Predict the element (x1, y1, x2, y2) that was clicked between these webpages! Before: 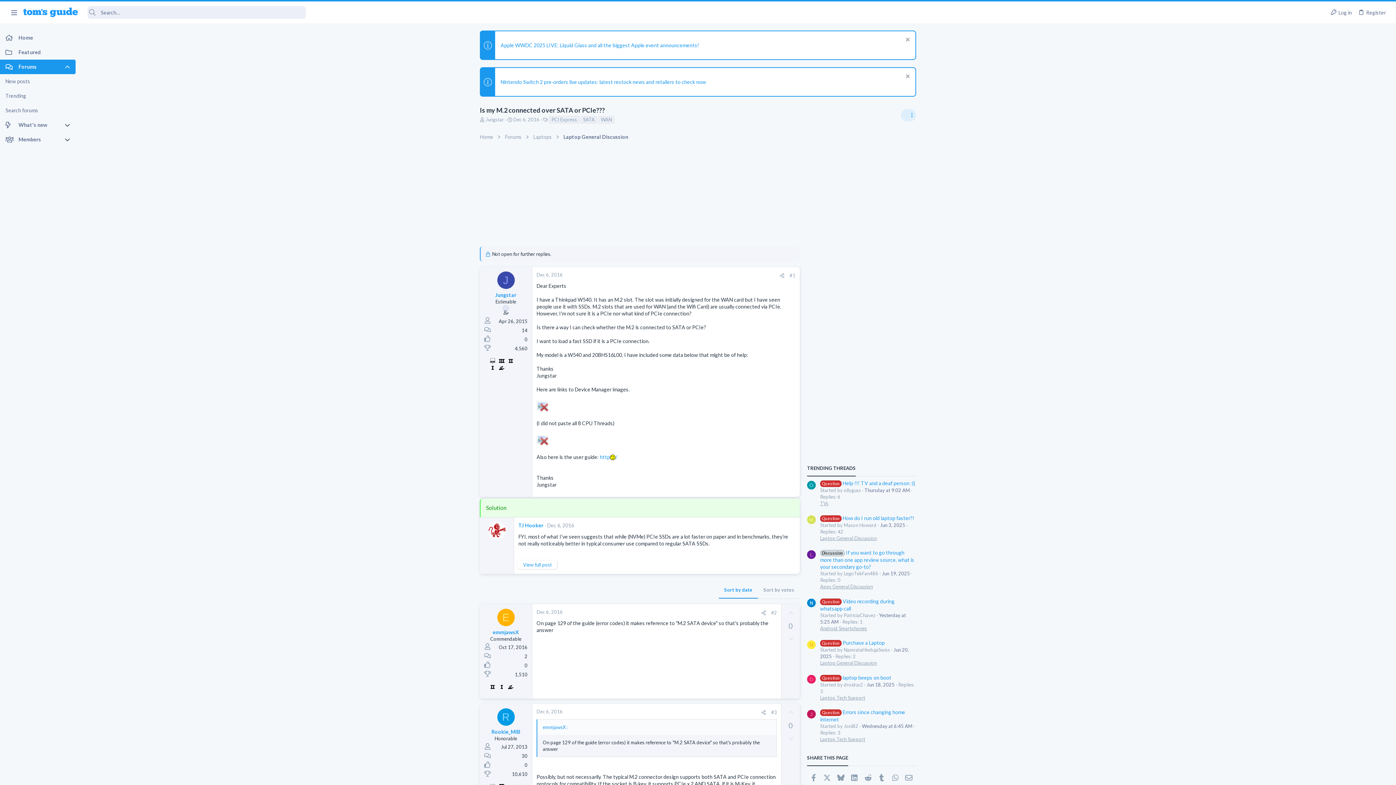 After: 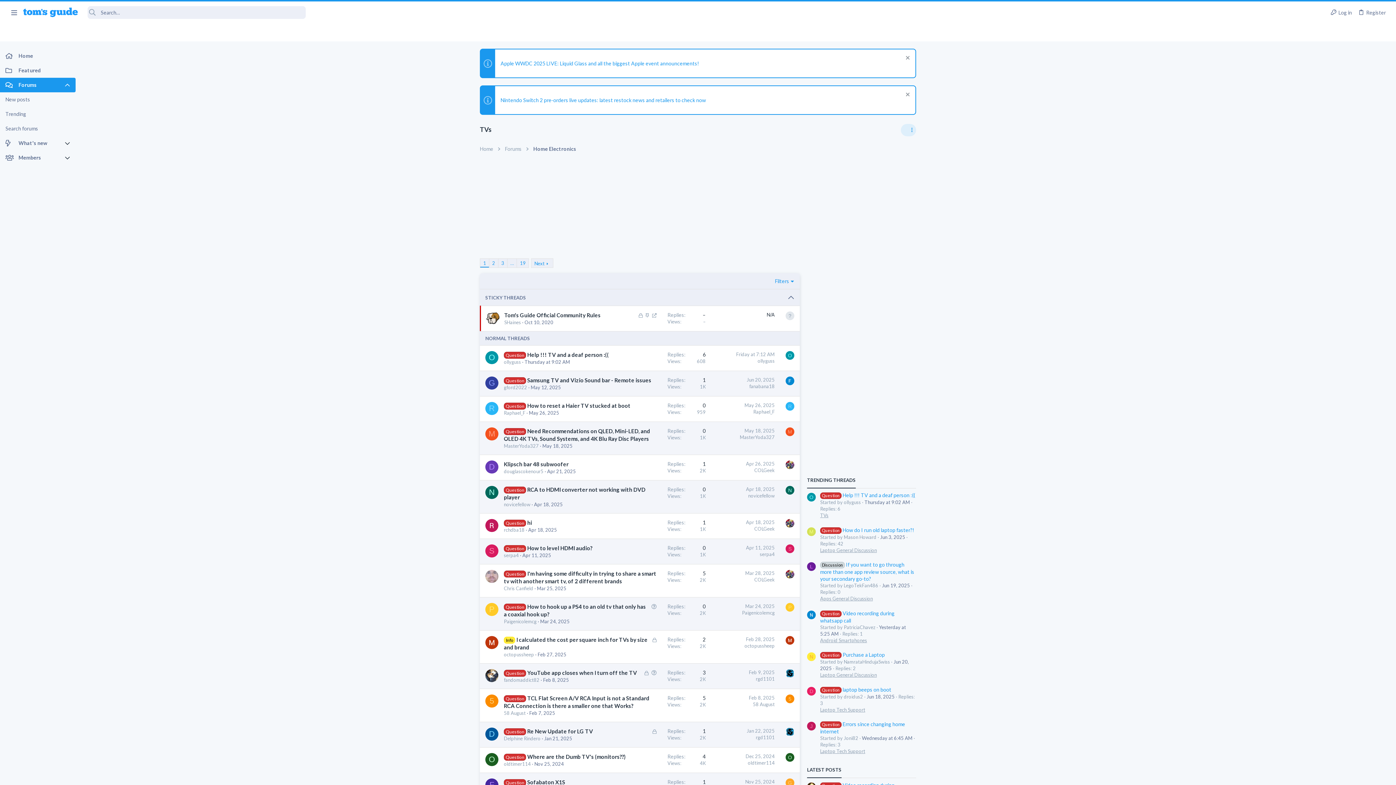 Action: bbox: (820, 500, 828, 506) label: TVs